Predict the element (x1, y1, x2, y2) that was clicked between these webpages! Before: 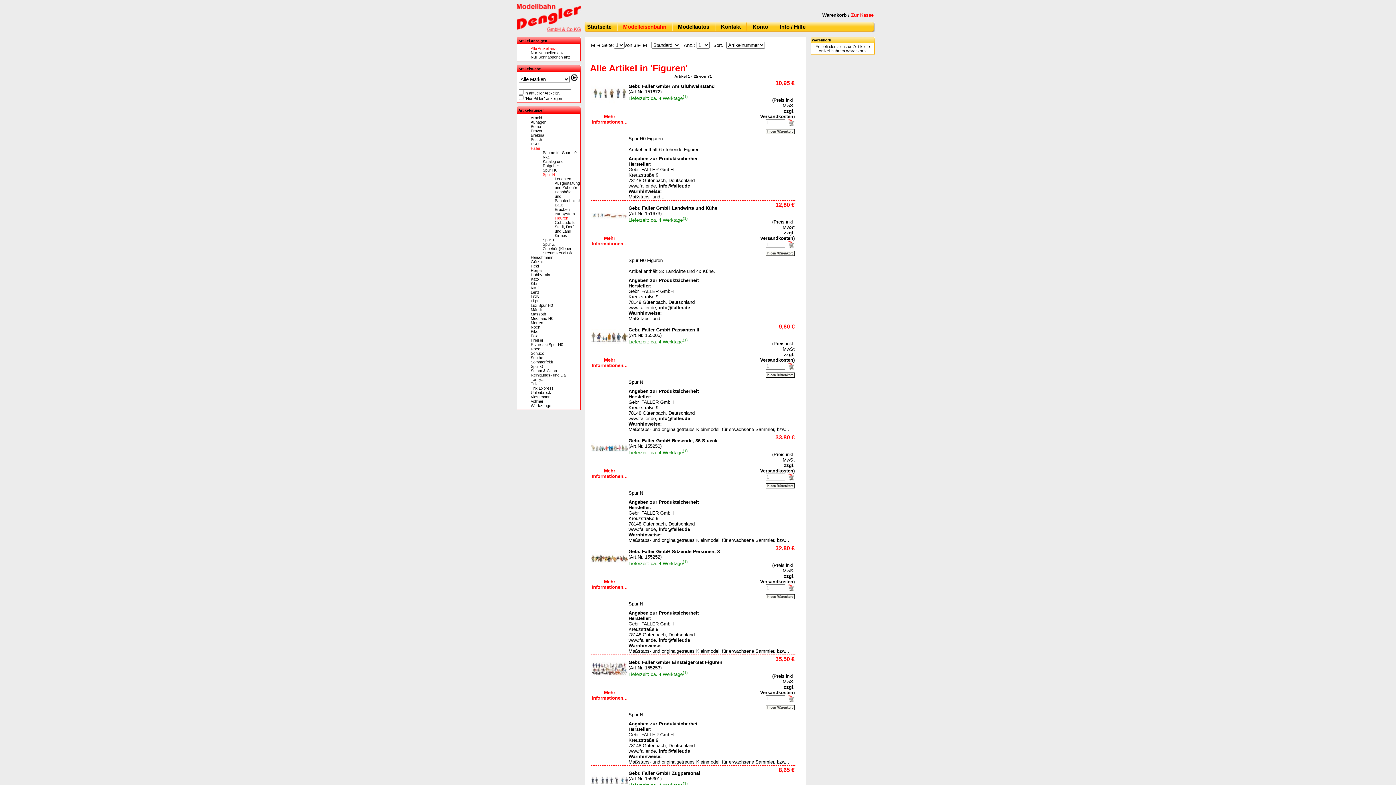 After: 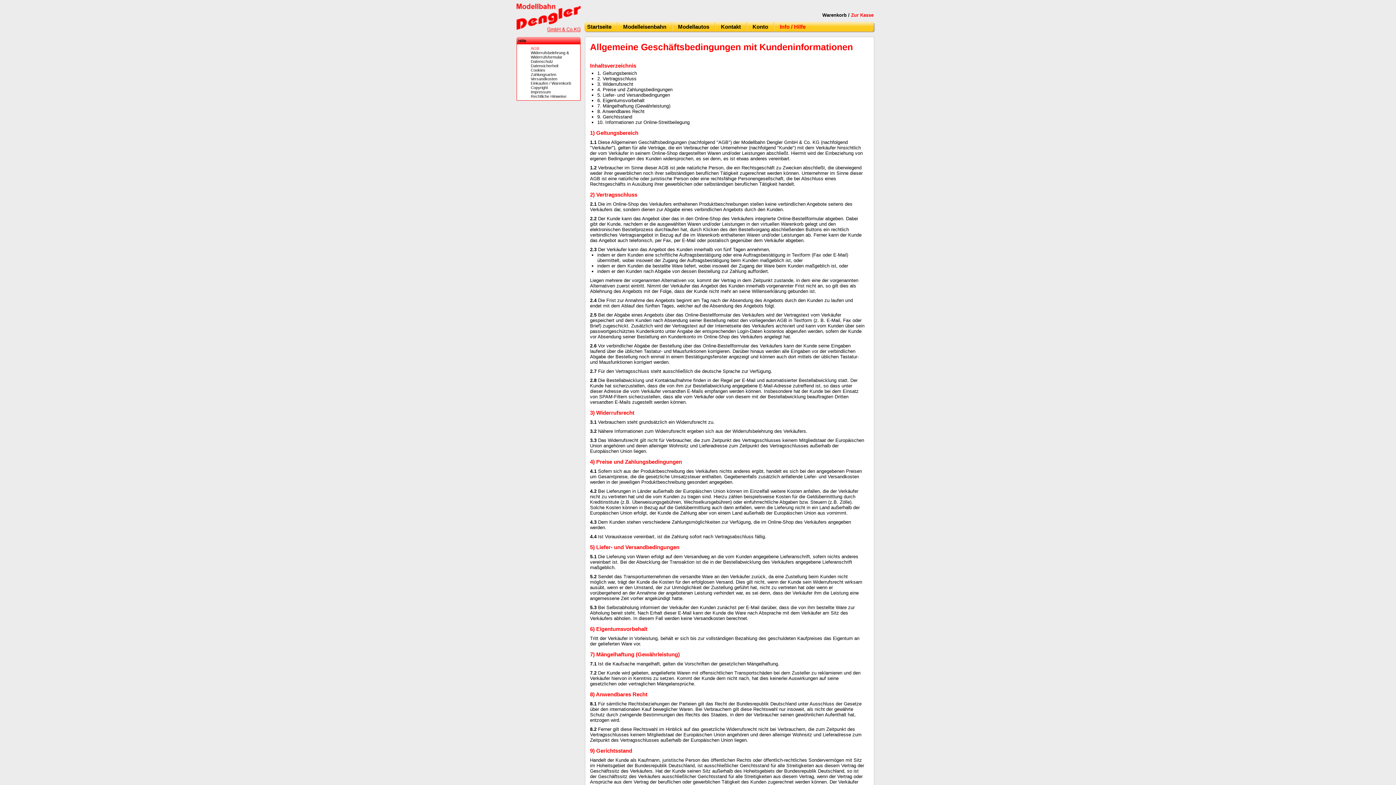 Action: label: zzgl. Versandkosten bbox: (760, 352, 794, 362)